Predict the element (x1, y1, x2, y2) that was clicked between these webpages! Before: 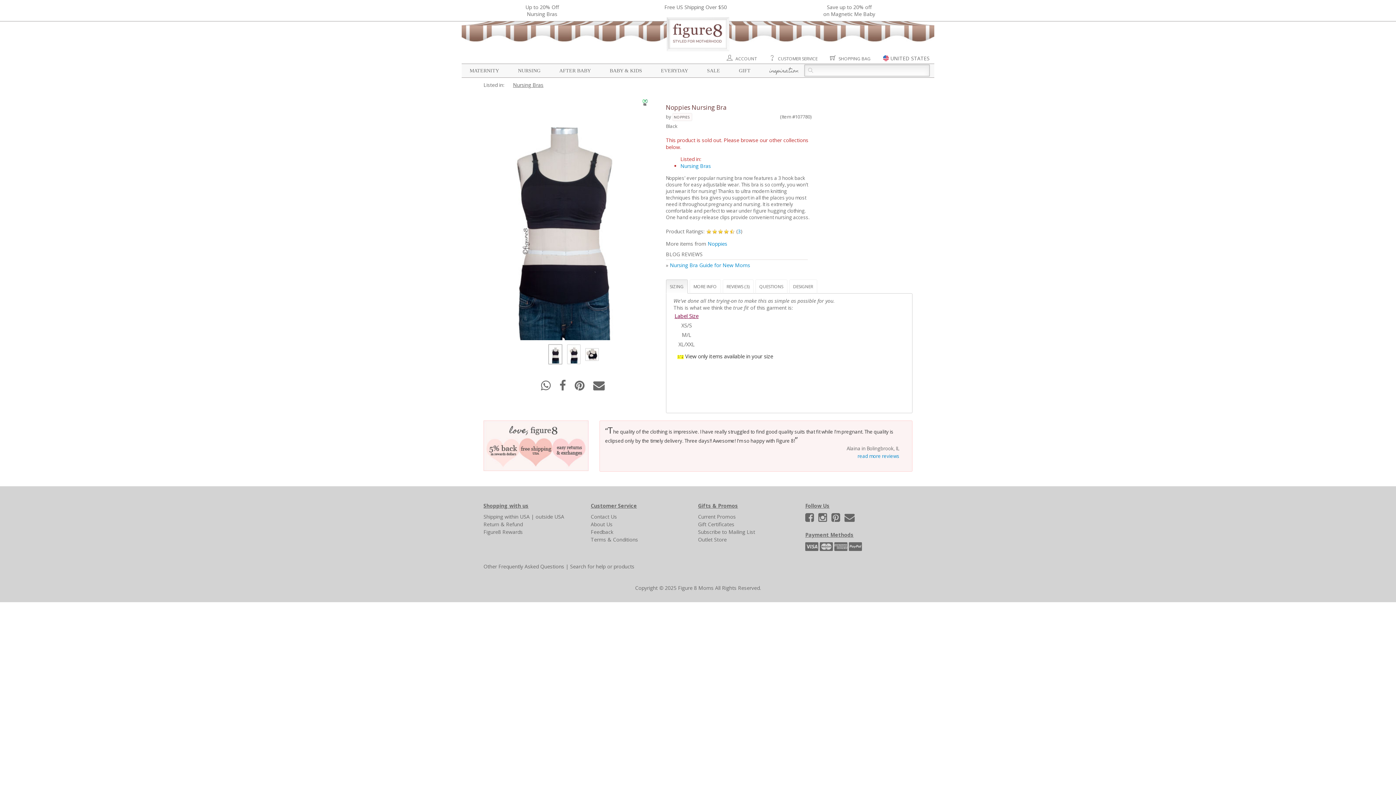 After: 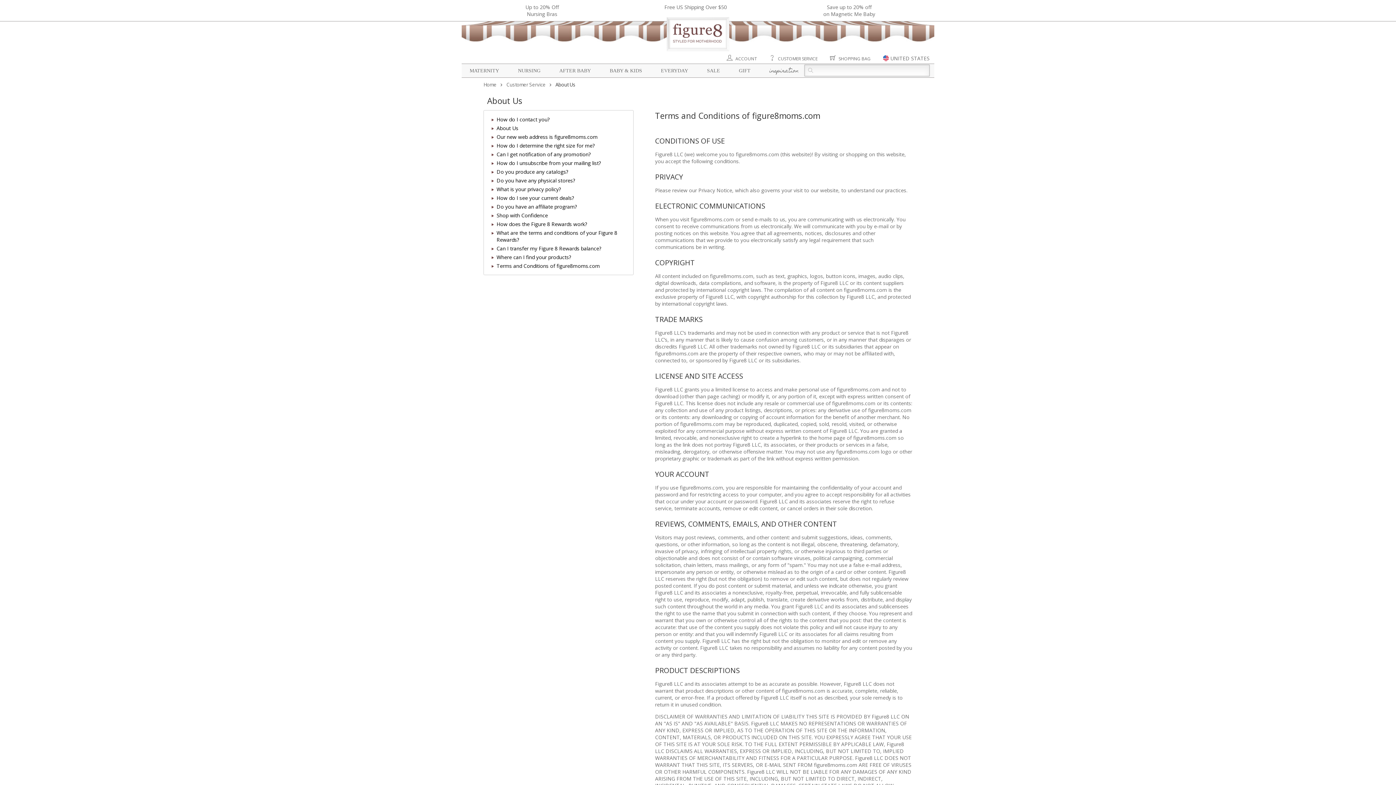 Action: bbox: (590, 536, 638, 543) label: Terms & Conditions